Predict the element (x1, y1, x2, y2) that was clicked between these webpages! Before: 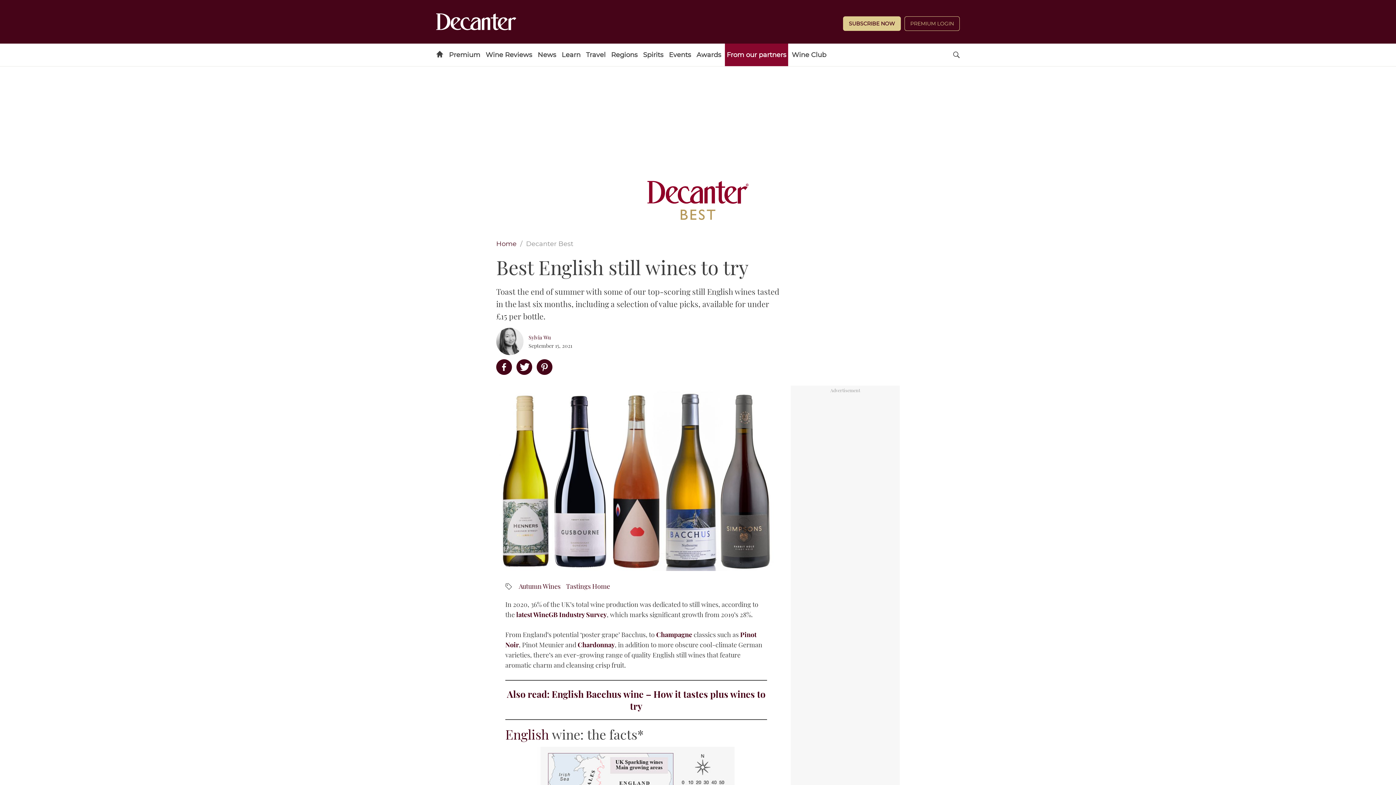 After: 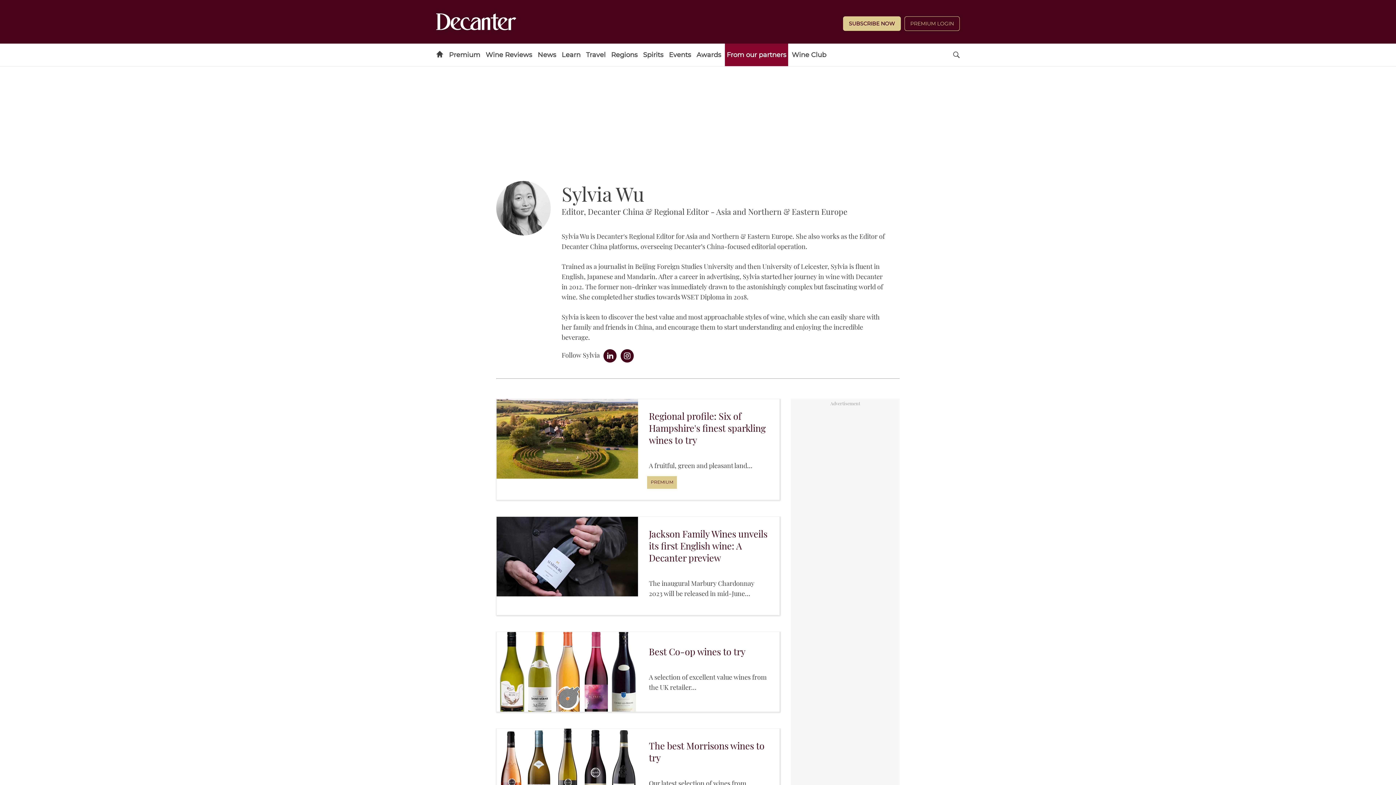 Action: bbox: (528, 333, 572, 341) label: Sylvia Wu